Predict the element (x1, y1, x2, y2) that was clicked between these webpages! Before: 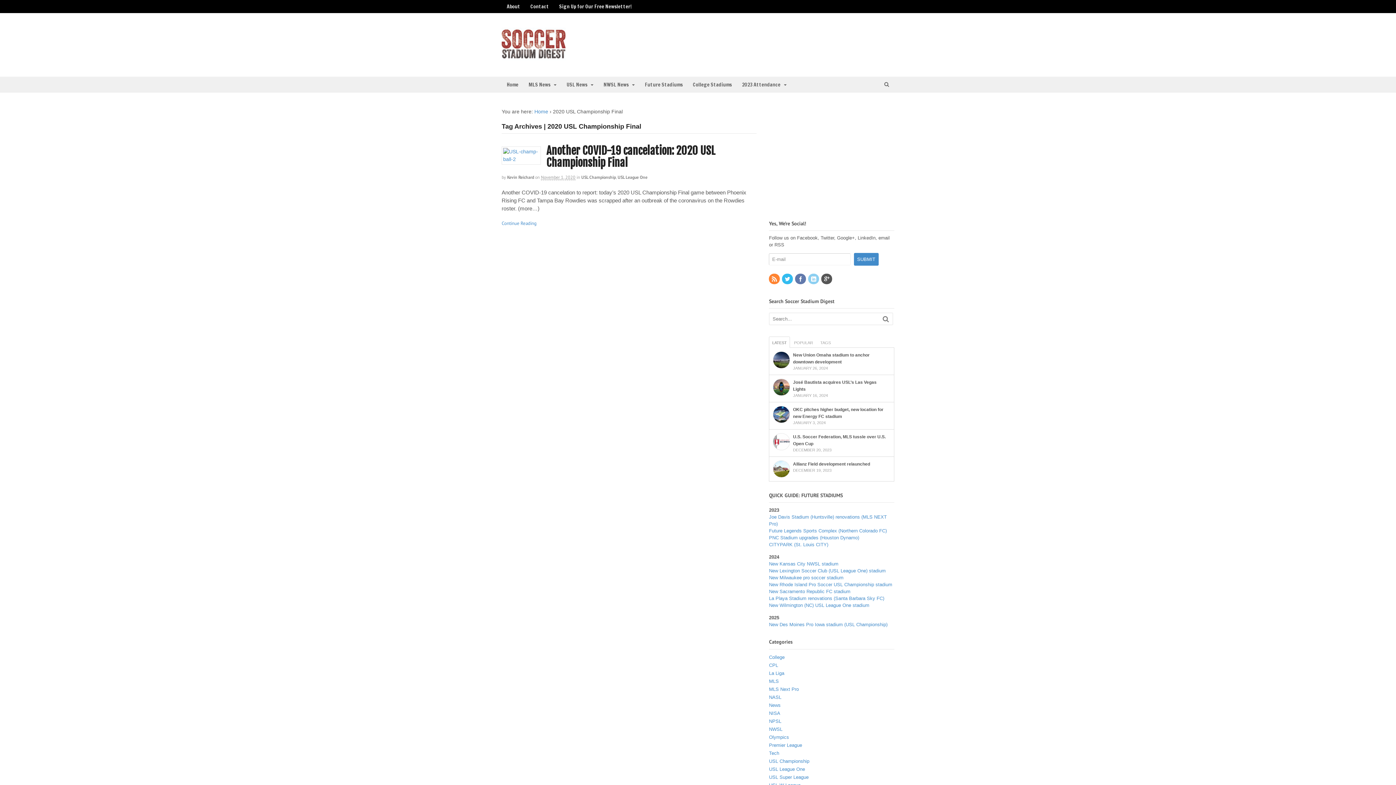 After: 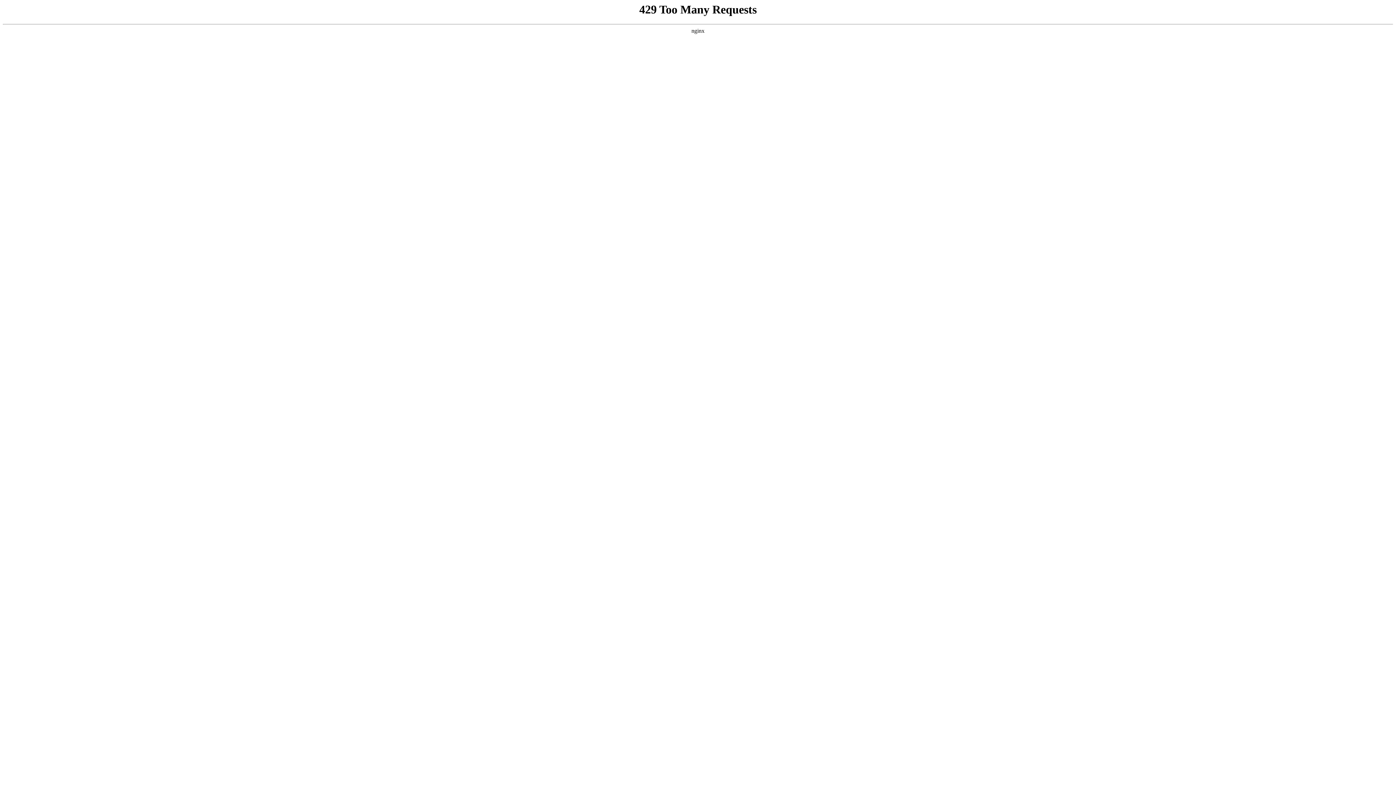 Action: bbox: (769, 654, 784, 660) label: College